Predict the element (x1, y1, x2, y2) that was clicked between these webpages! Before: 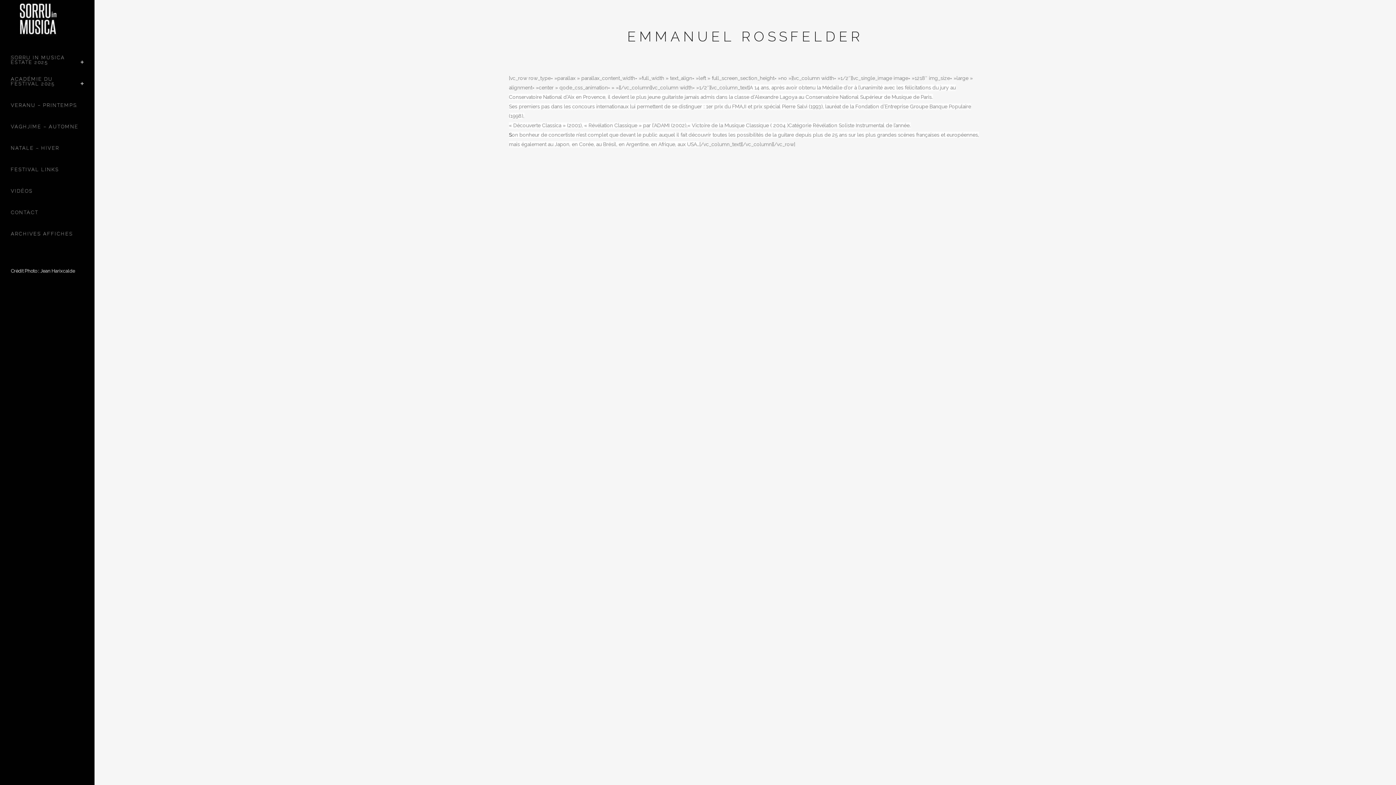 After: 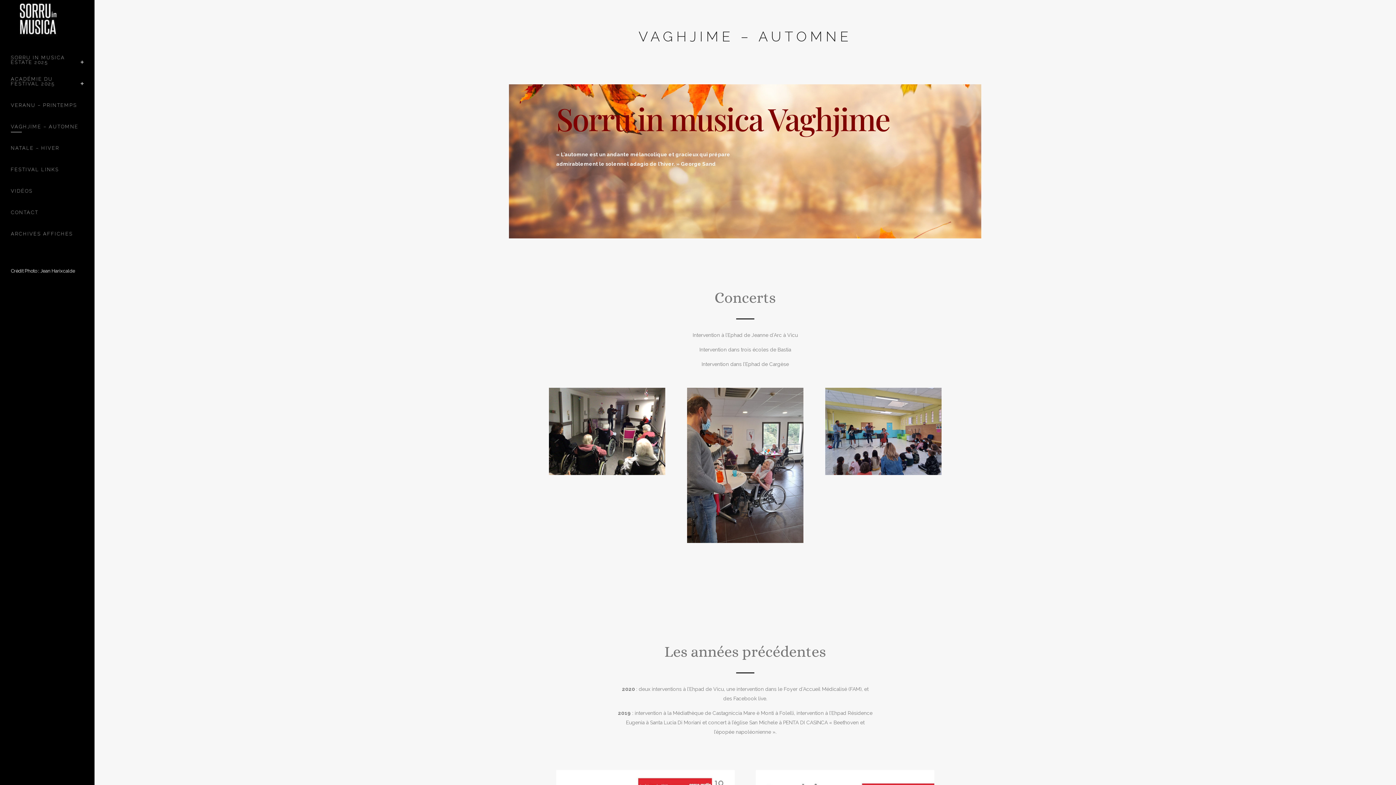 Action: label: VAGHJIME – AUTOMNE bbox: (10, 116, 83, 137)